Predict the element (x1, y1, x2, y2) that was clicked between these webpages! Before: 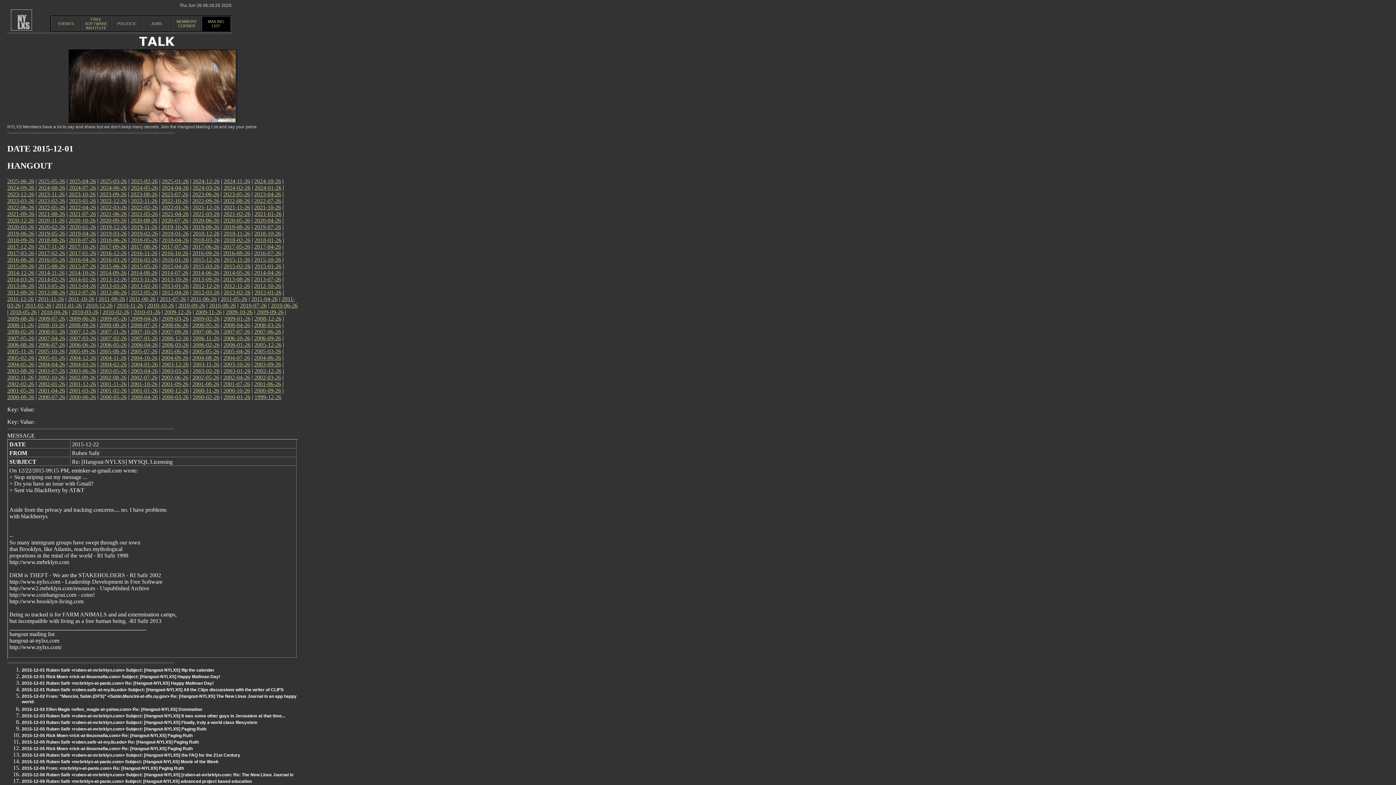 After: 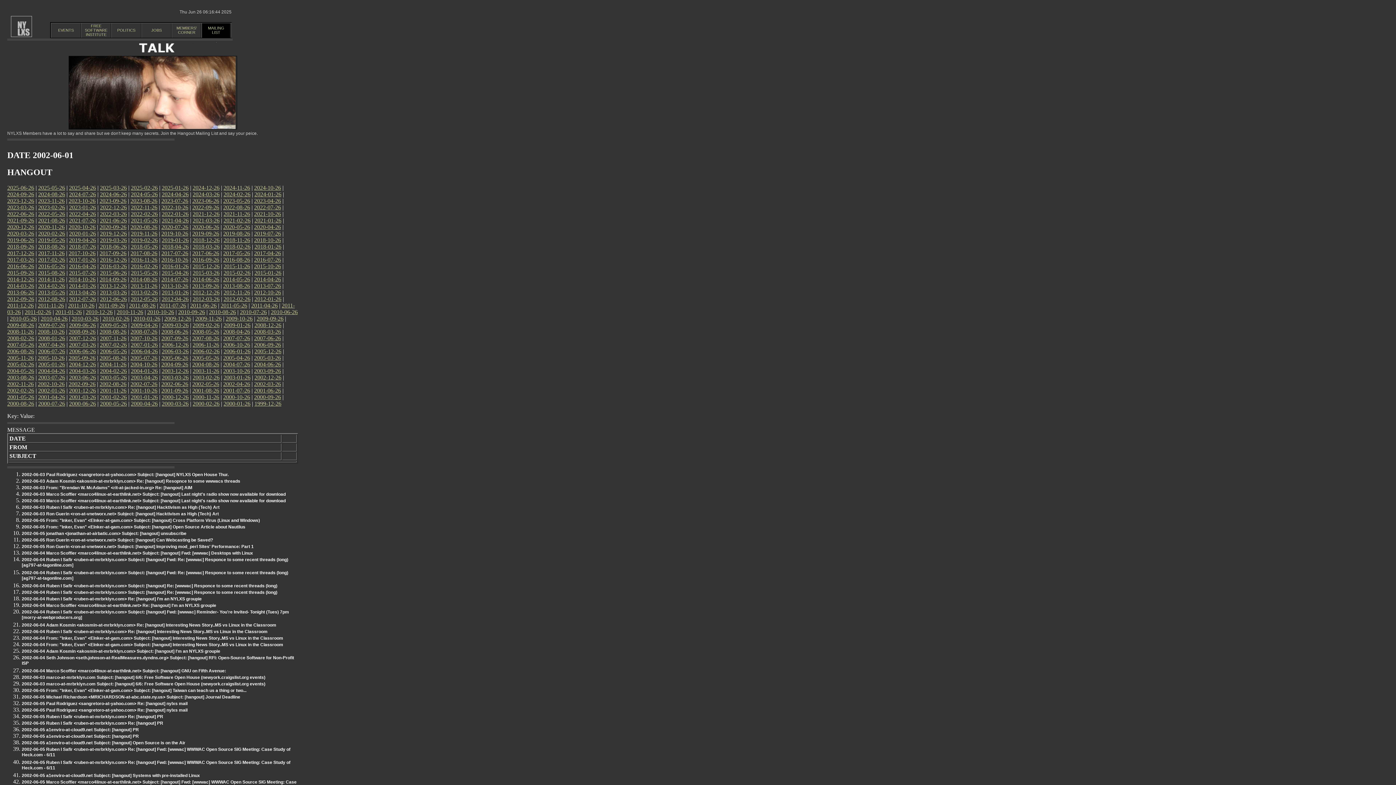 Action: bbox: (161, 374, 188, 380) label: 2002-06-26